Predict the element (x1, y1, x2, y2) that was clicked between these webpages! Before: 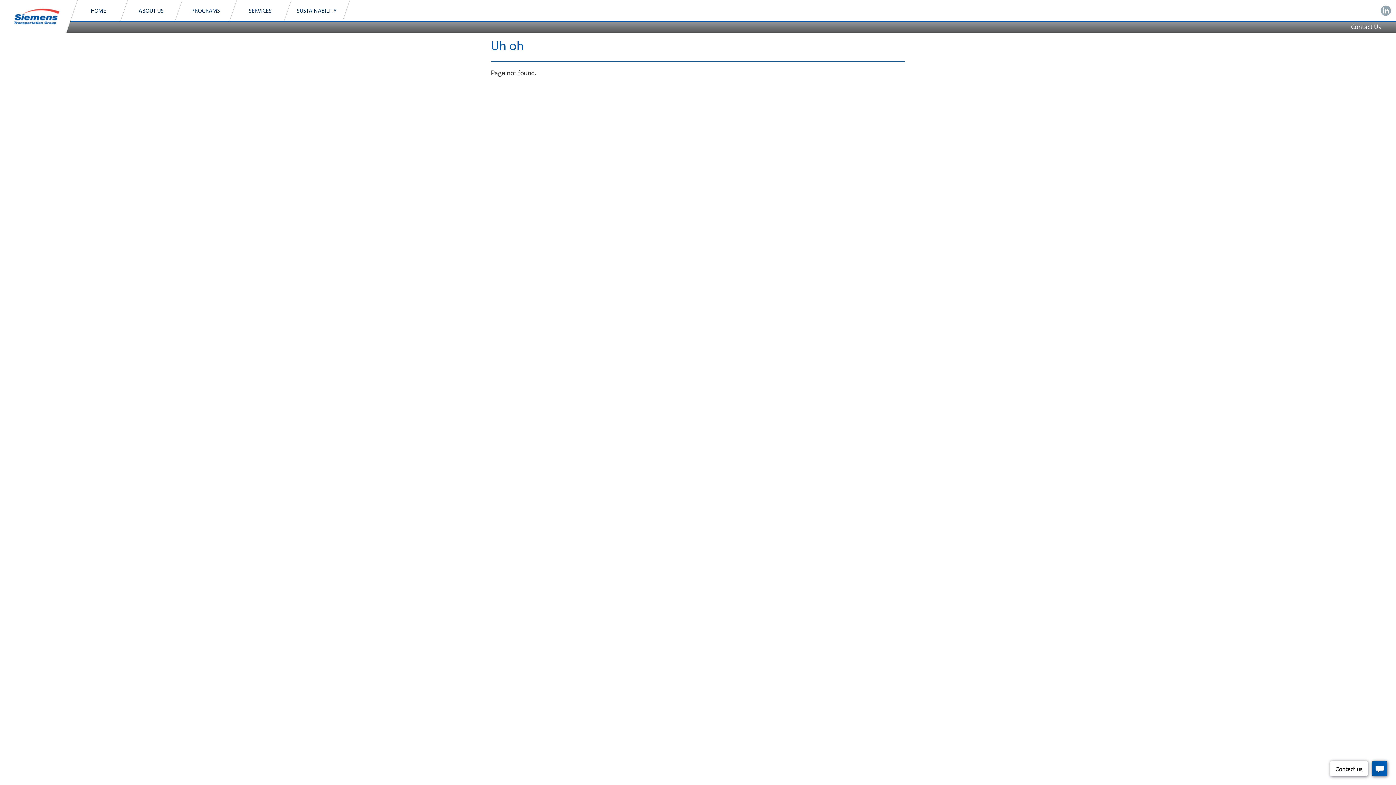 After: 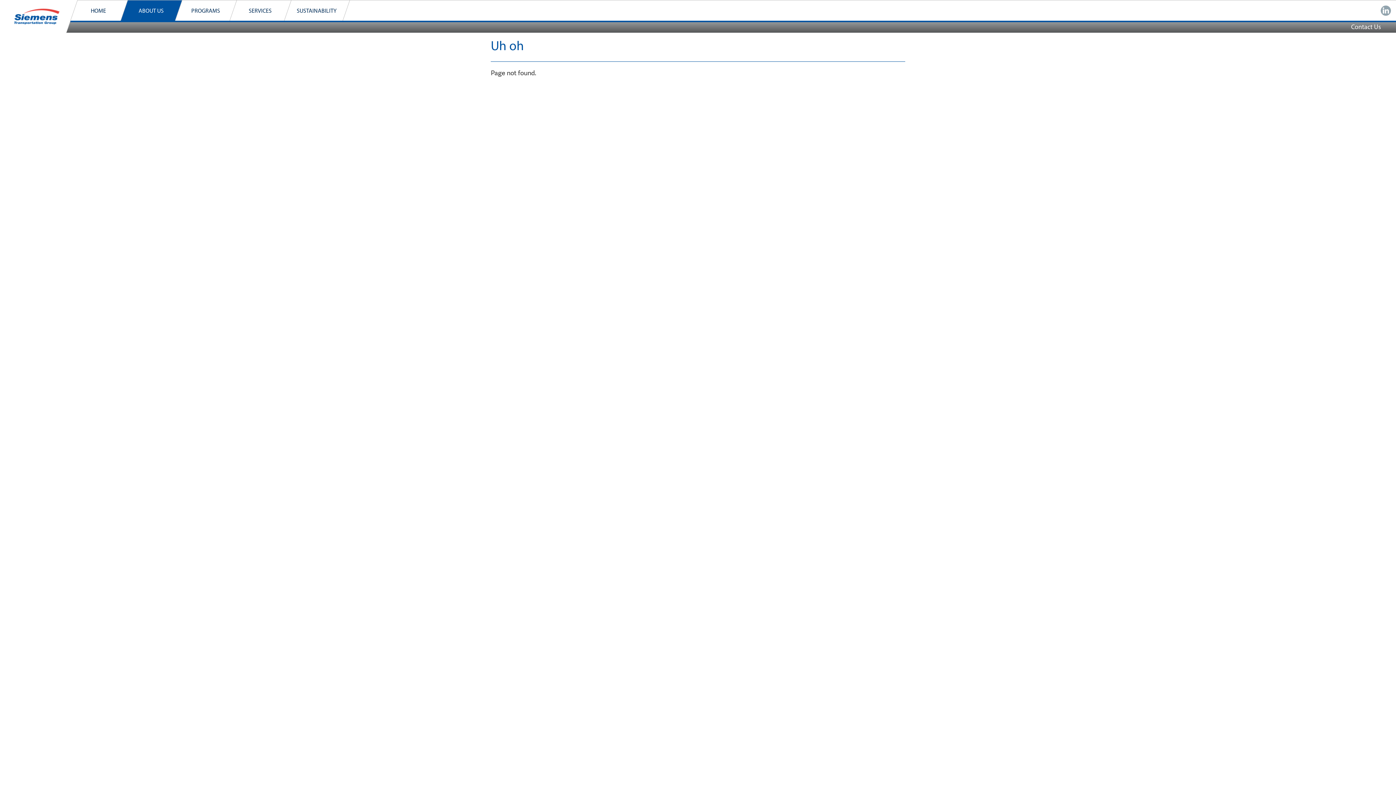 Action: label: ABOUT US bbox: (120, 0, 182, 22)